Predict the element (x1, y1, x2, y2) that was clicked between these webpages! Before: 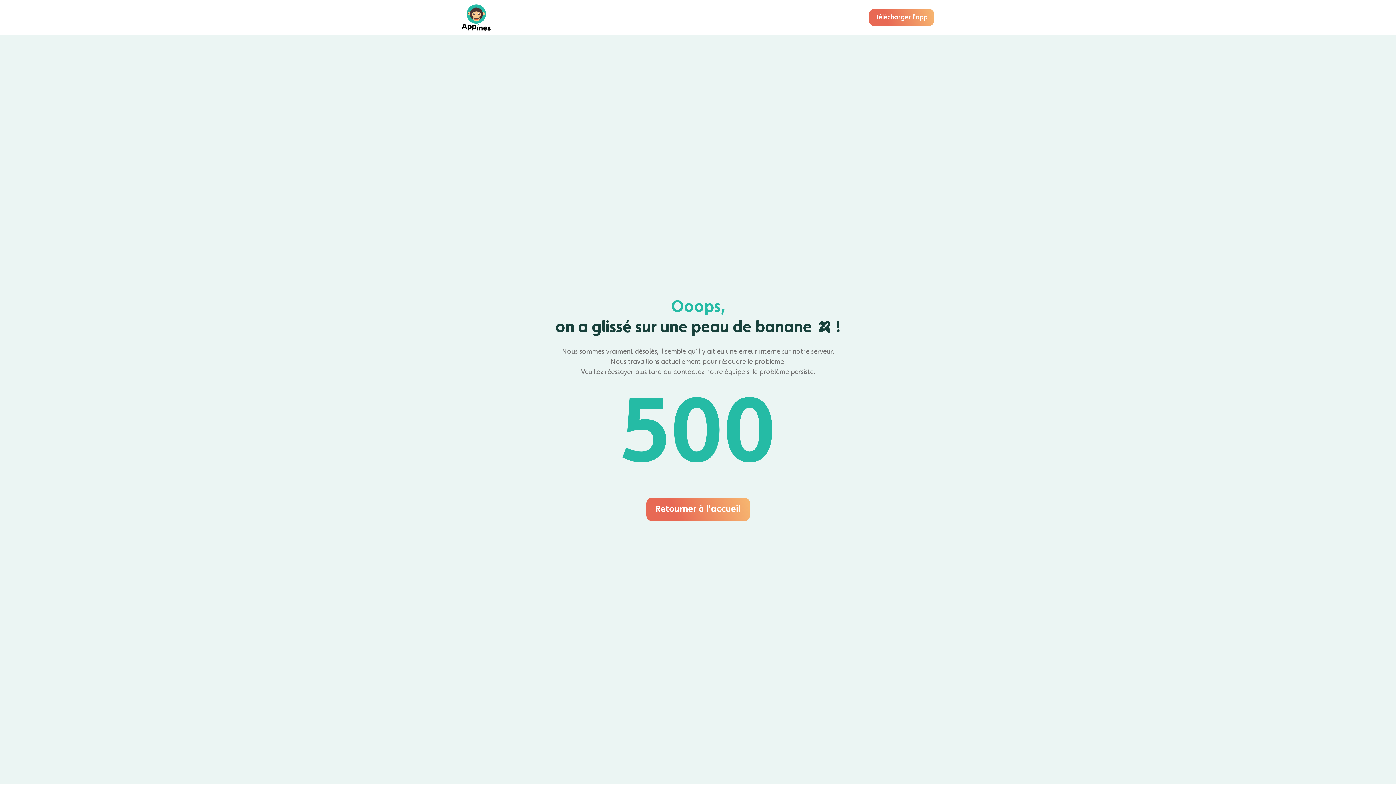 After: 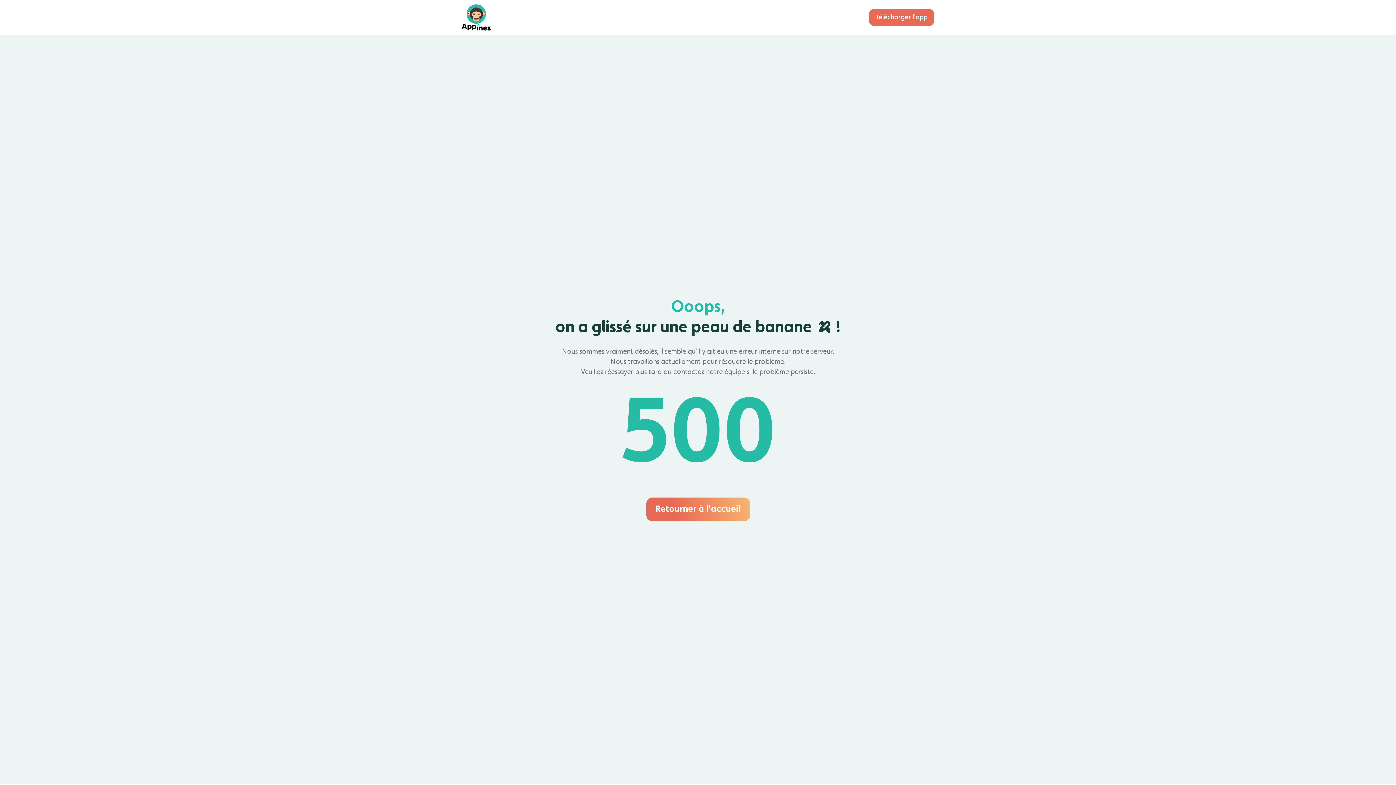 Action: label: Télécharger l'app bbox: (869, 8, 934, 26)